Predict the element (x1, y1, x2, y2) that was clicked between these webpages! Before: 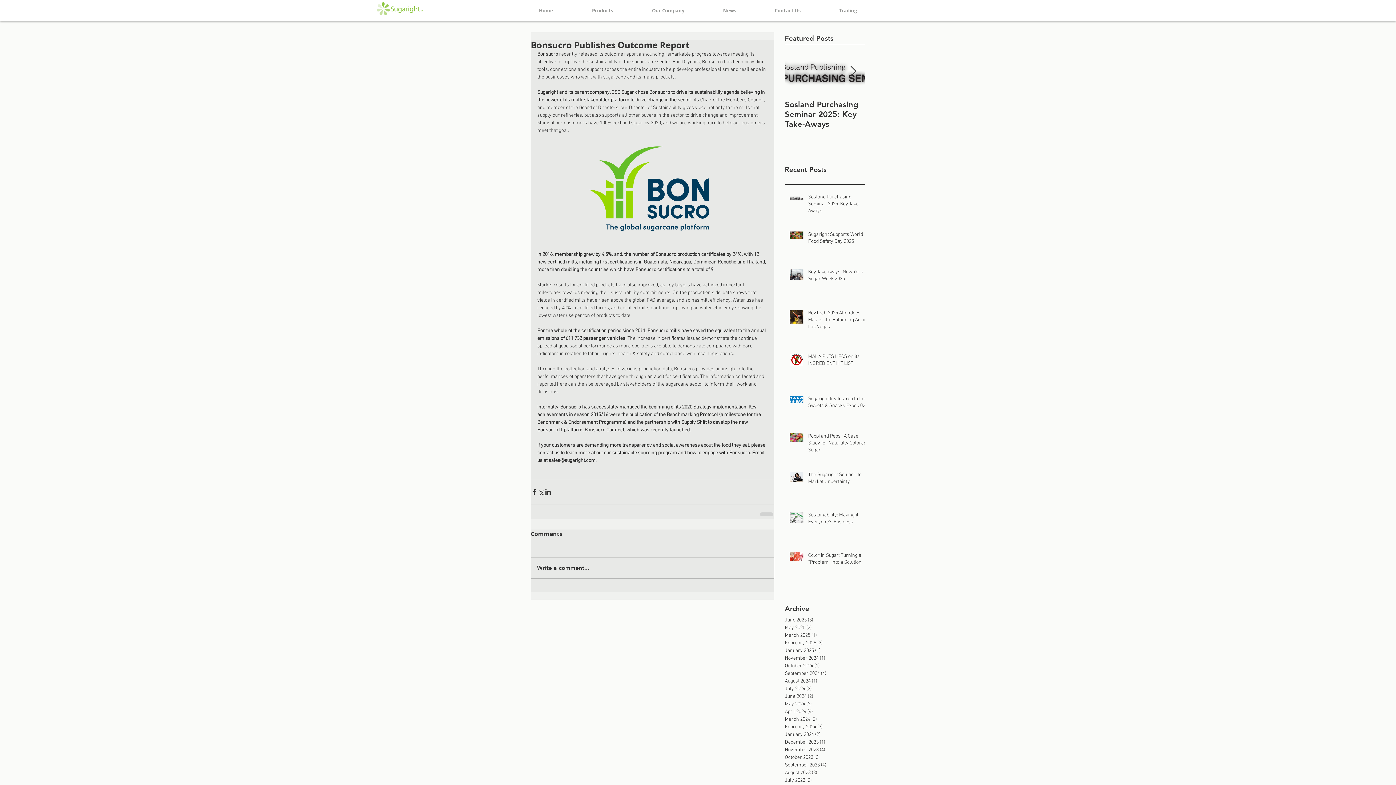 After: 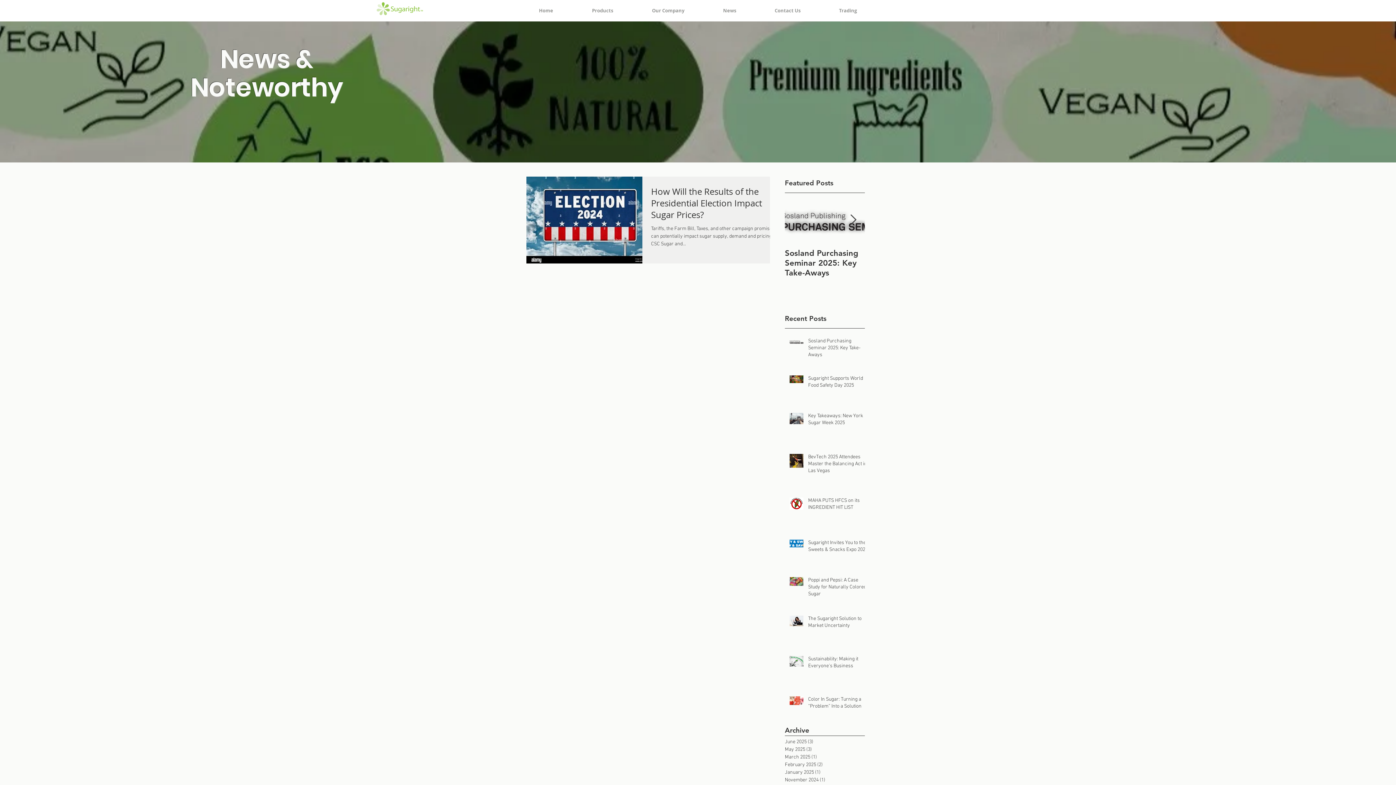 Action: label: November 2024 (1)
1 post bbox: (785, 654, 861, 662)